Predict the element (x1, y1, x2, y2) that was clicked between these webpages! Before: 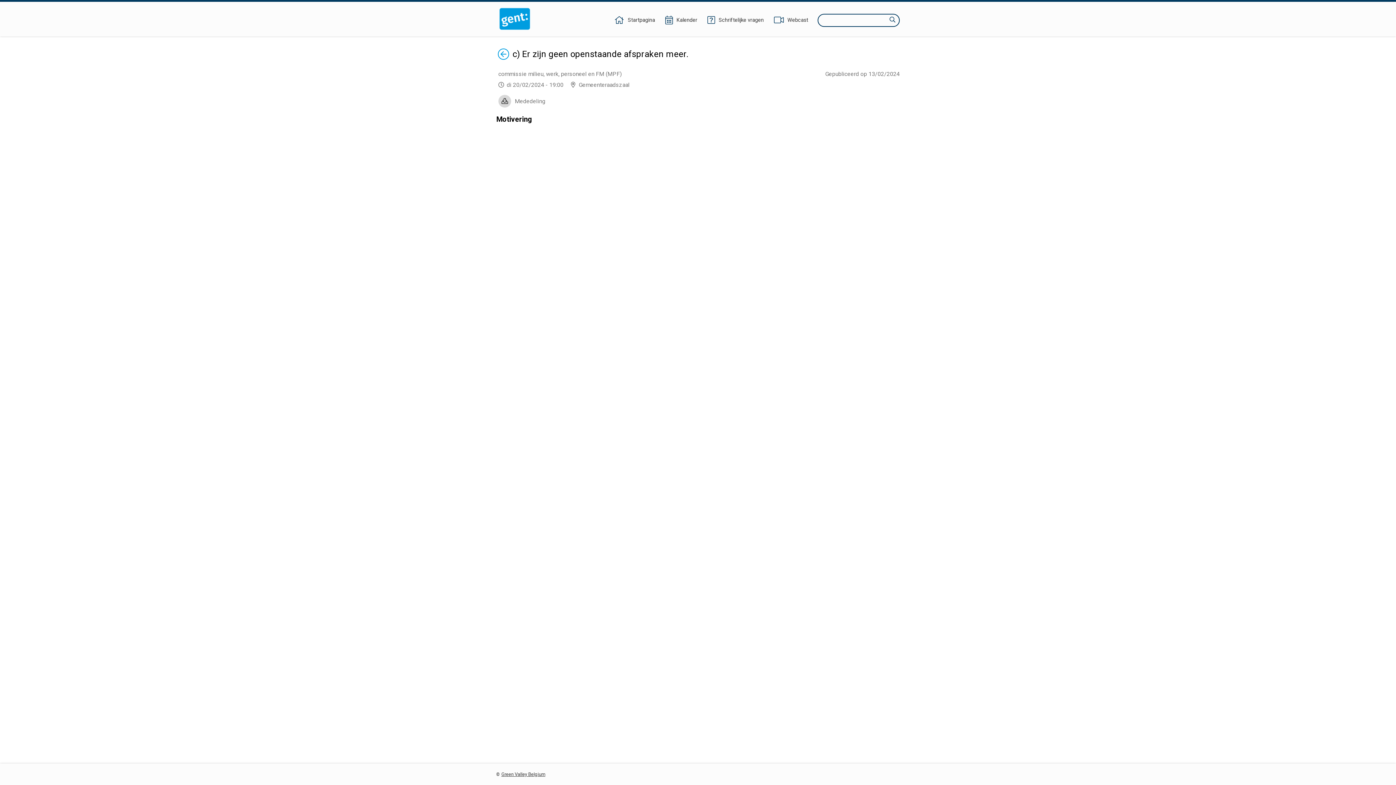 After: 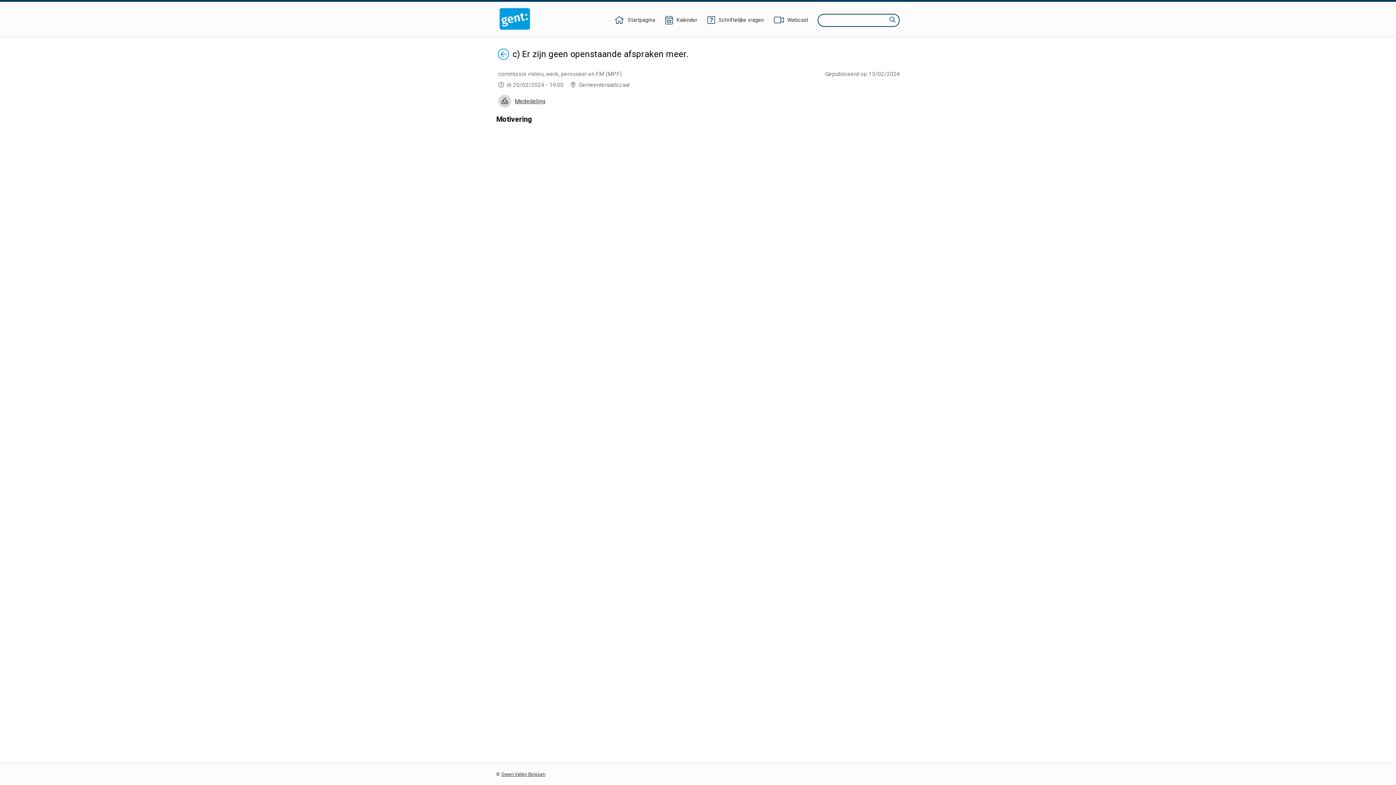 Action: bbox: (514, 97, 545, 104) label: Mededeling